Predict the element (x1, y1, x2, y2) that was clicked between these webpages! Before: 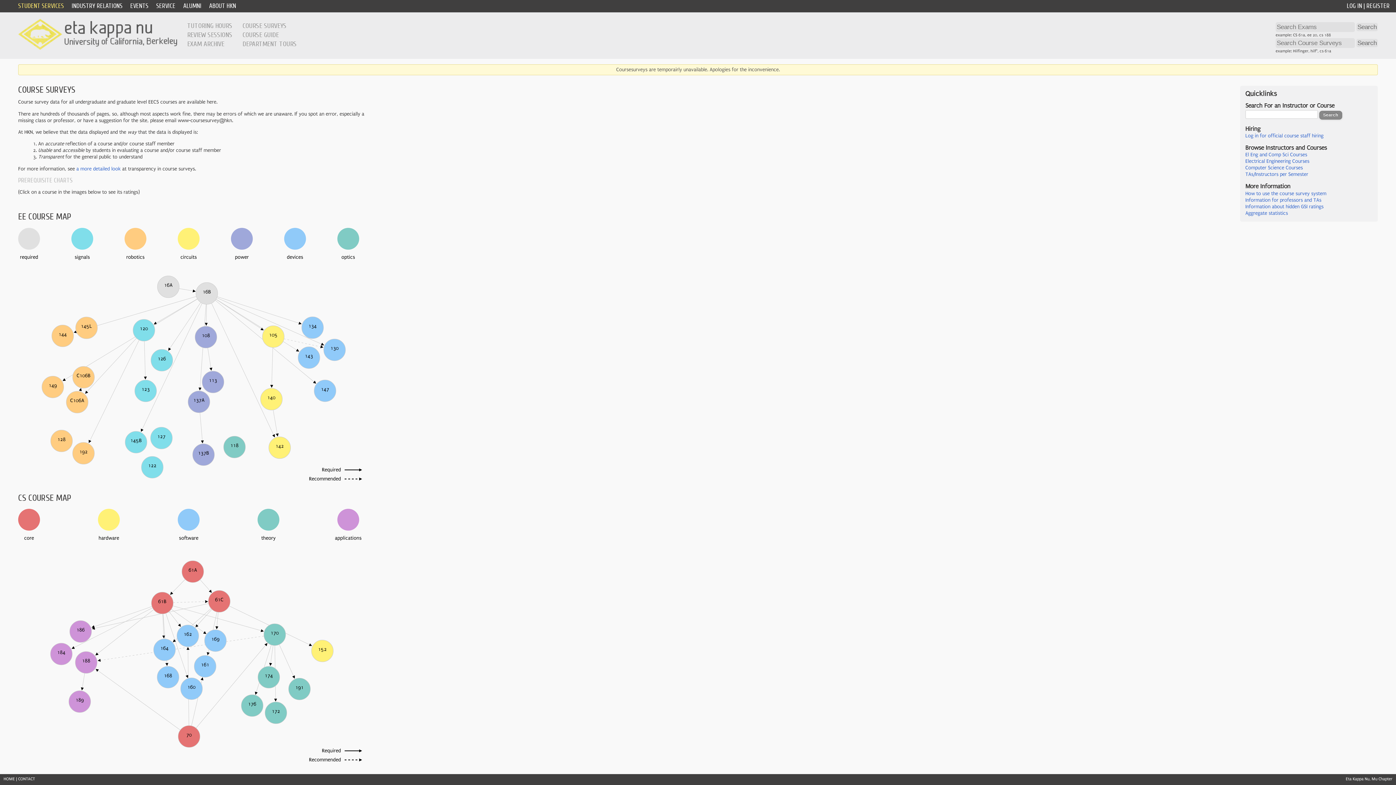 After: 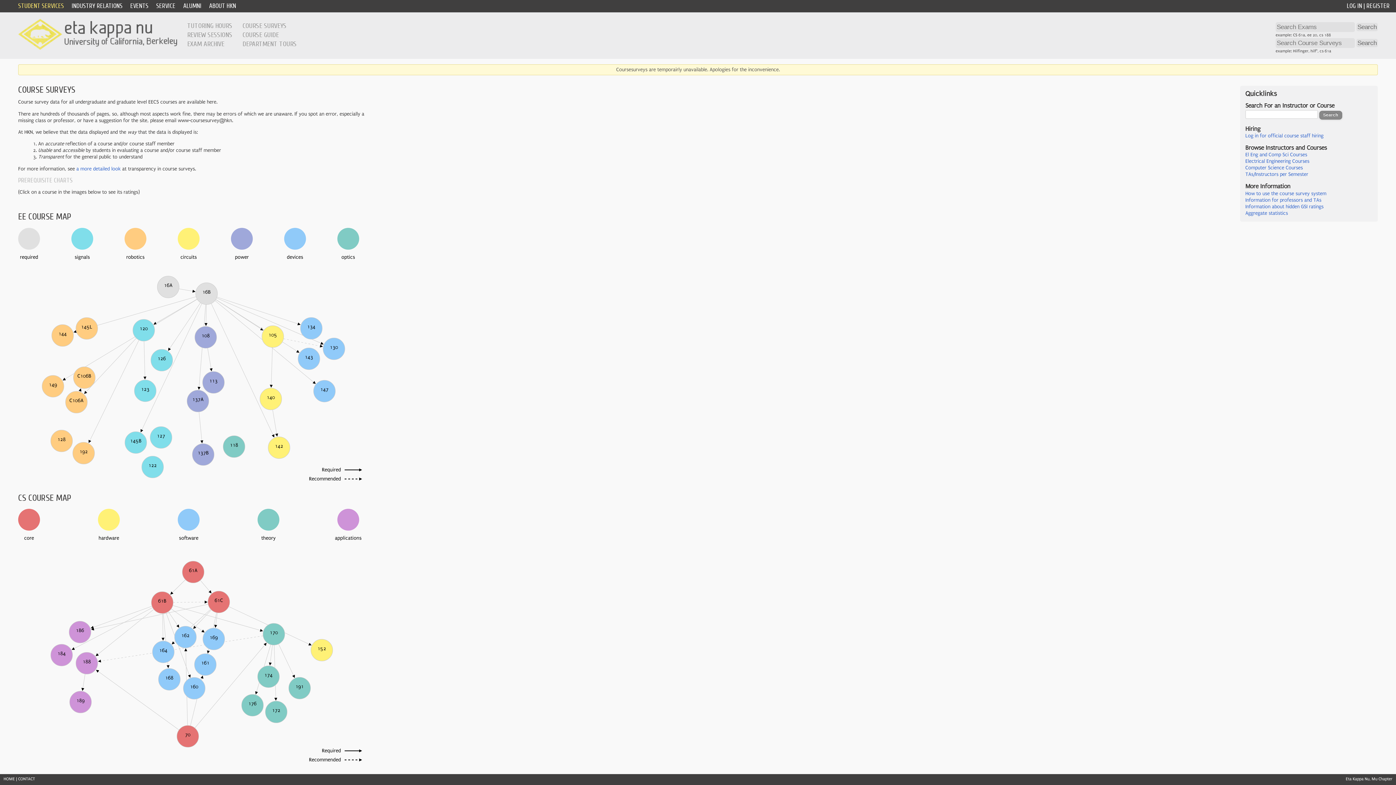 Action: bbox: (1245, 171, 1308, 177) label: TAs/Instructors per Semester